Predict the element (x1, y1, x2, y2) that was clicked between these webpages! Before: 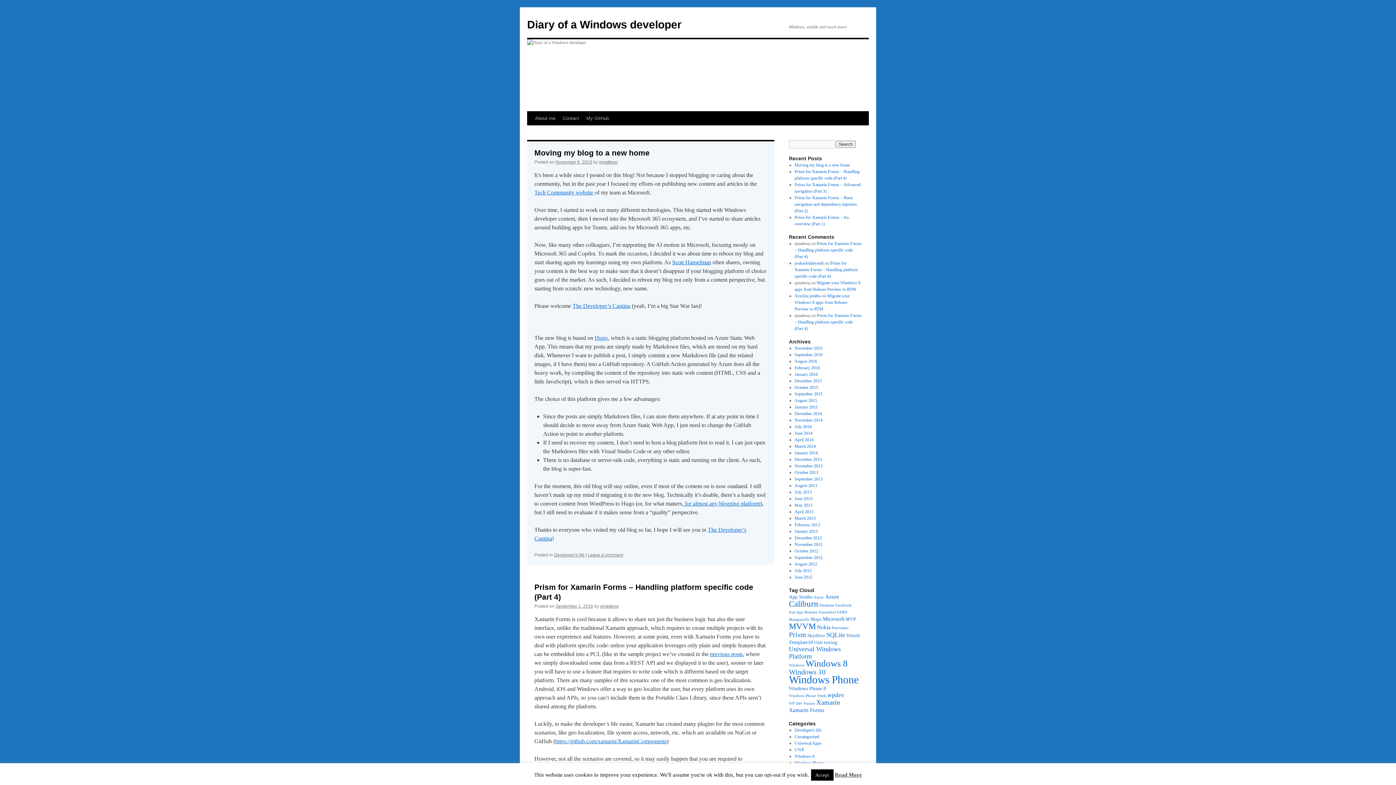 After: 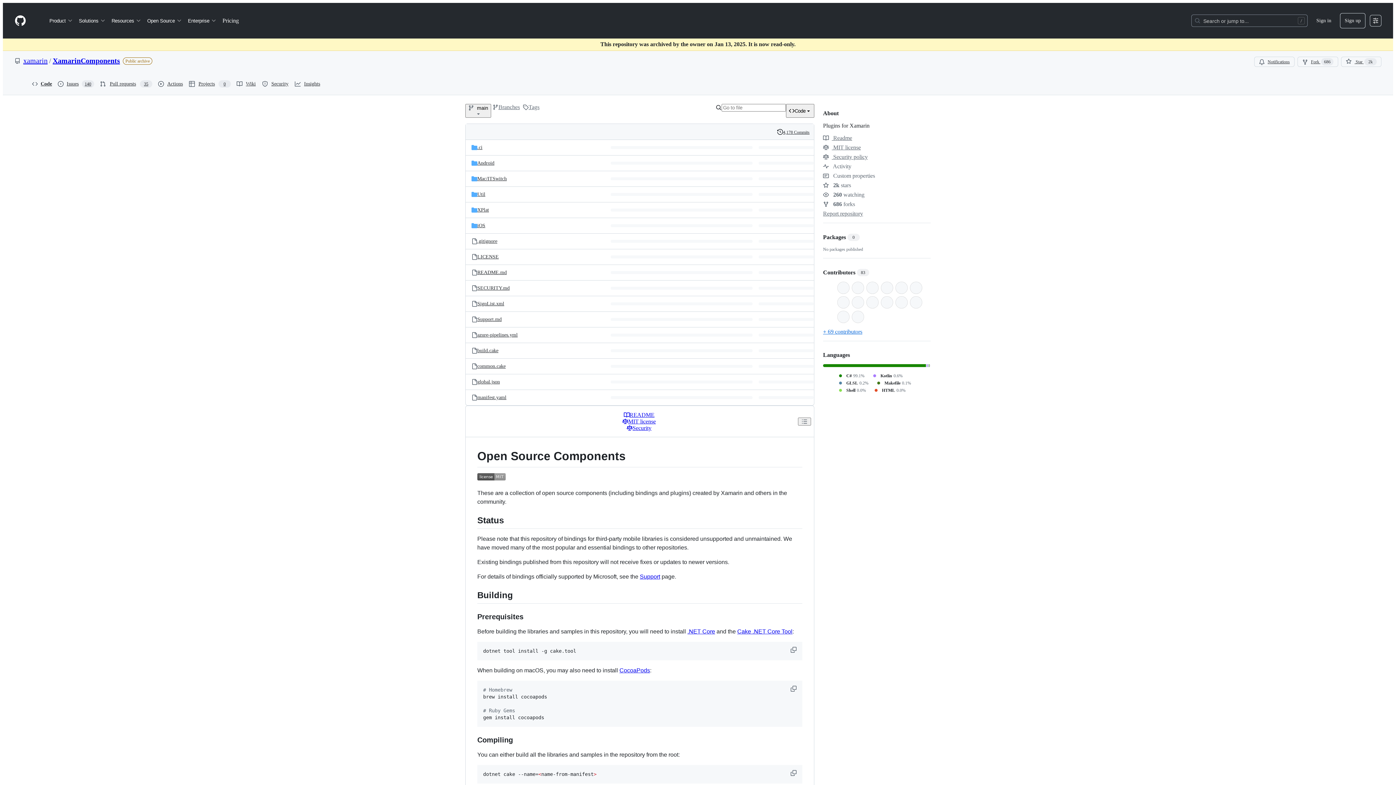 Action: bbox: (555, 738, 666, 744) label: https://github.com/xamarin/XamarinComponents